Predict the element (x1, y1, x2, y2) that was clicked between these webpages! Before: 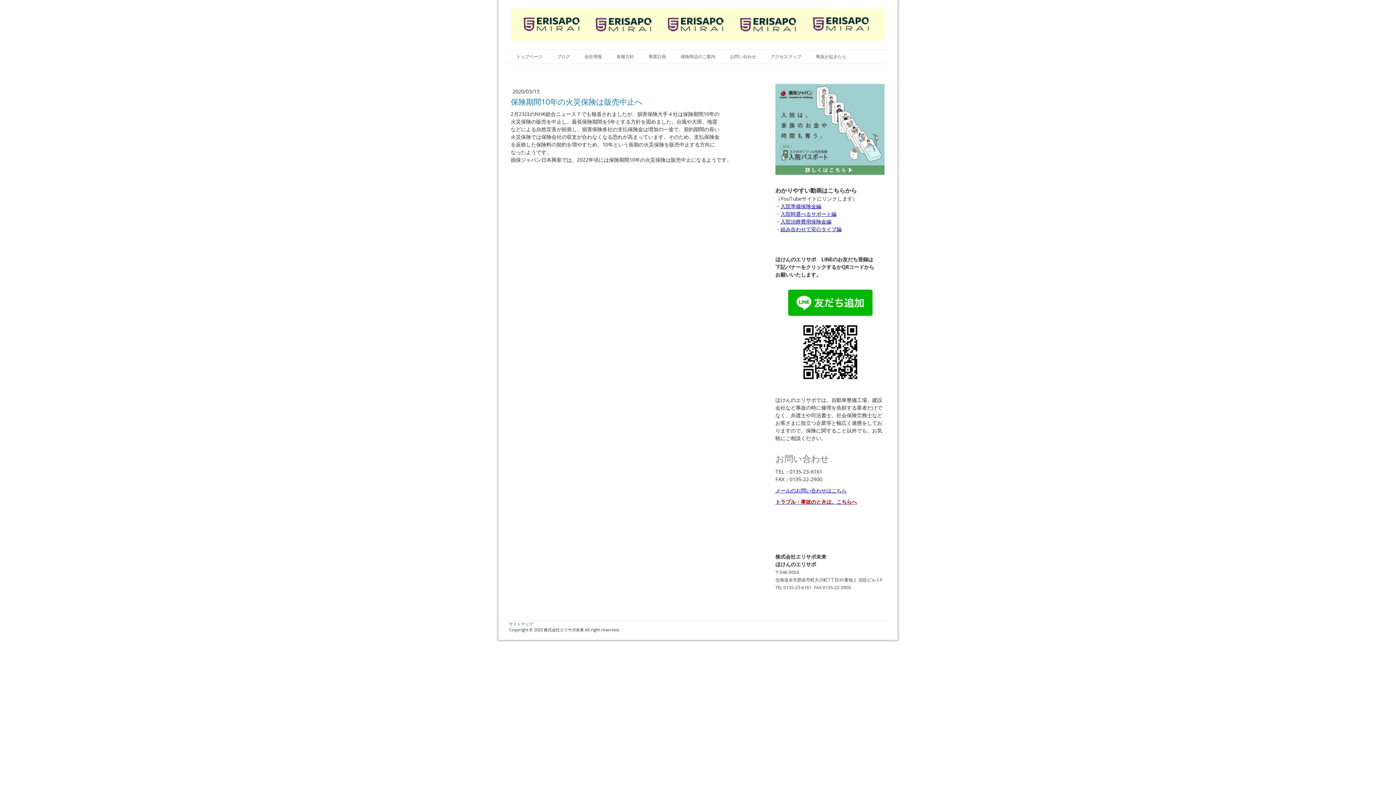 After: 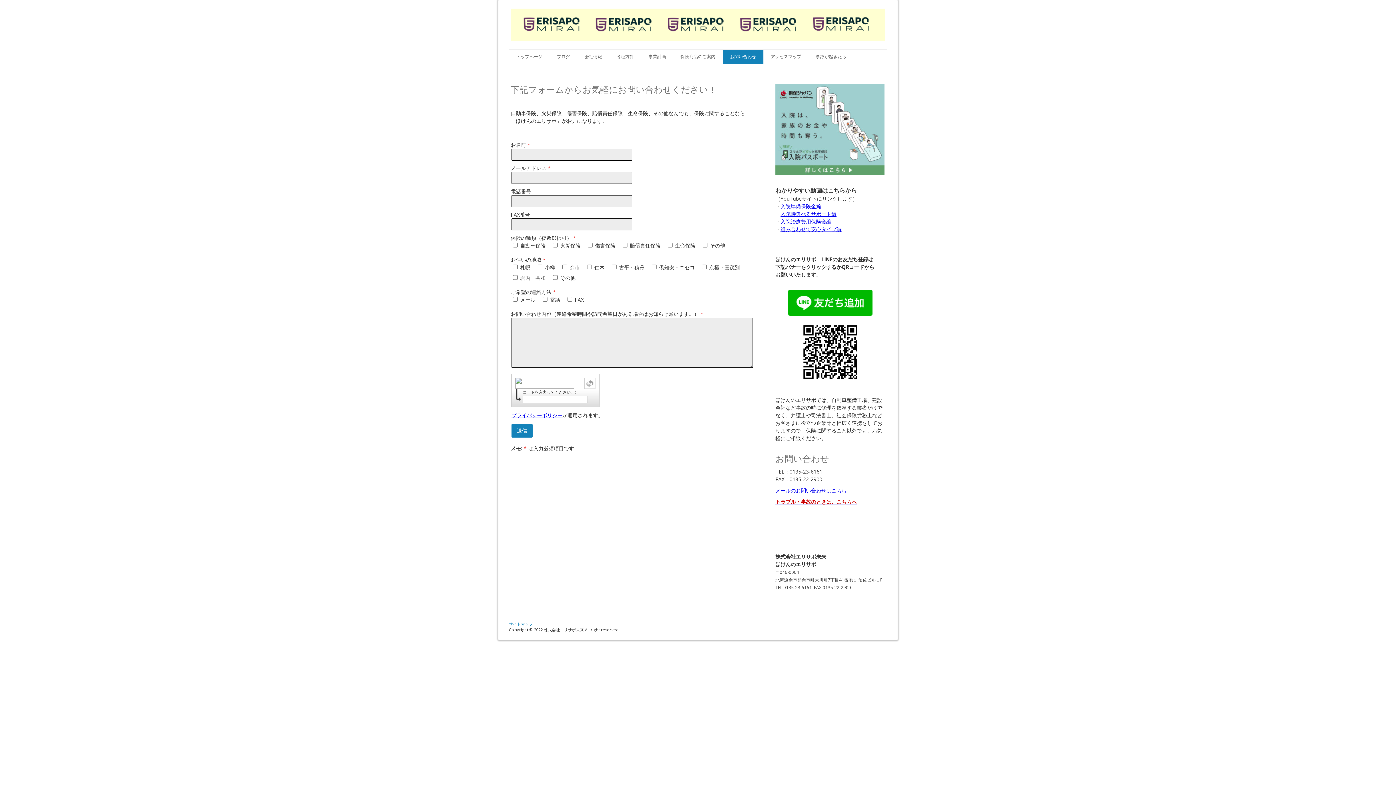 Action: bbox: (722, 49, 763, 63) label: お問い合わせ